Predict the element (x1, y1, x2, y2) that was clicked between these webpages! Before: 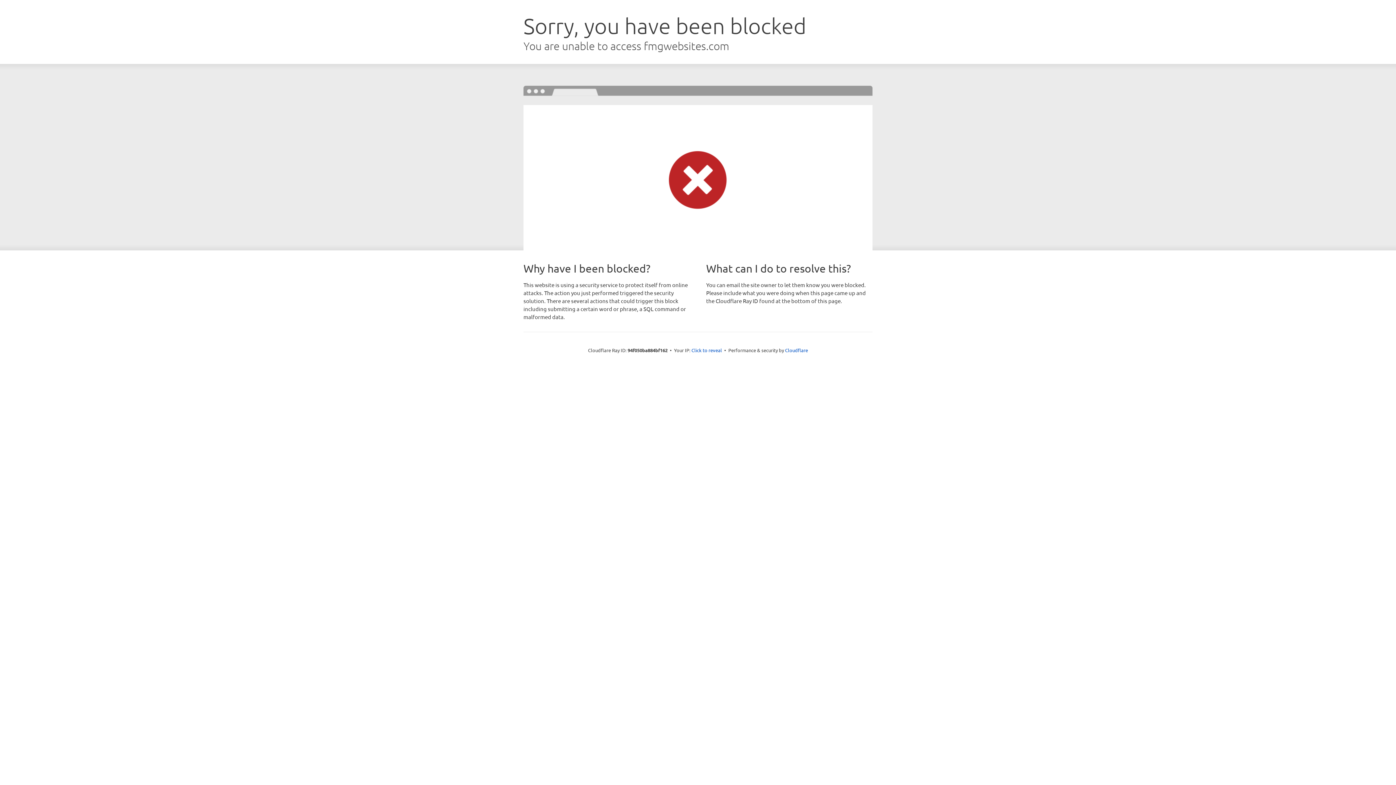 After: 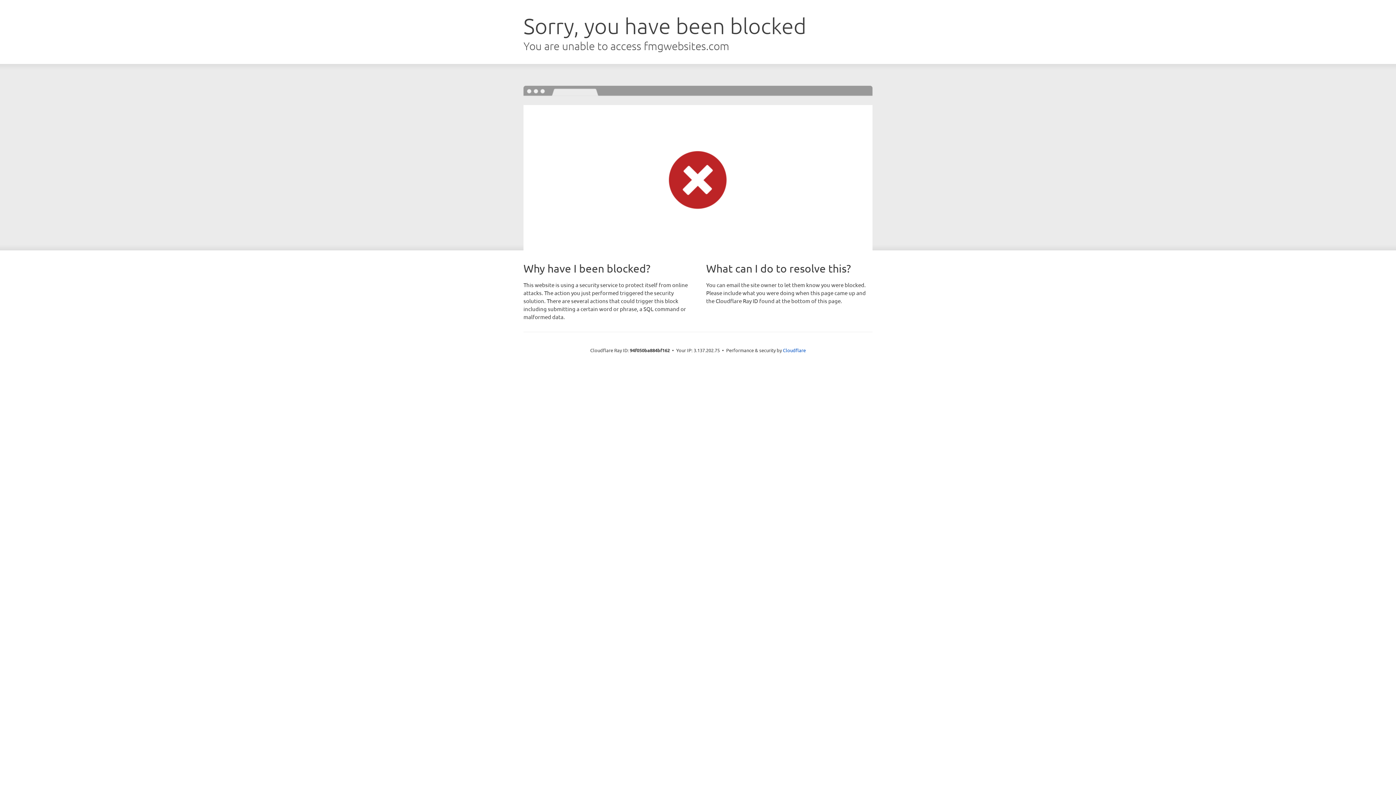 Action: bbox: (691, 346, 722, 353) label: Click to reveal